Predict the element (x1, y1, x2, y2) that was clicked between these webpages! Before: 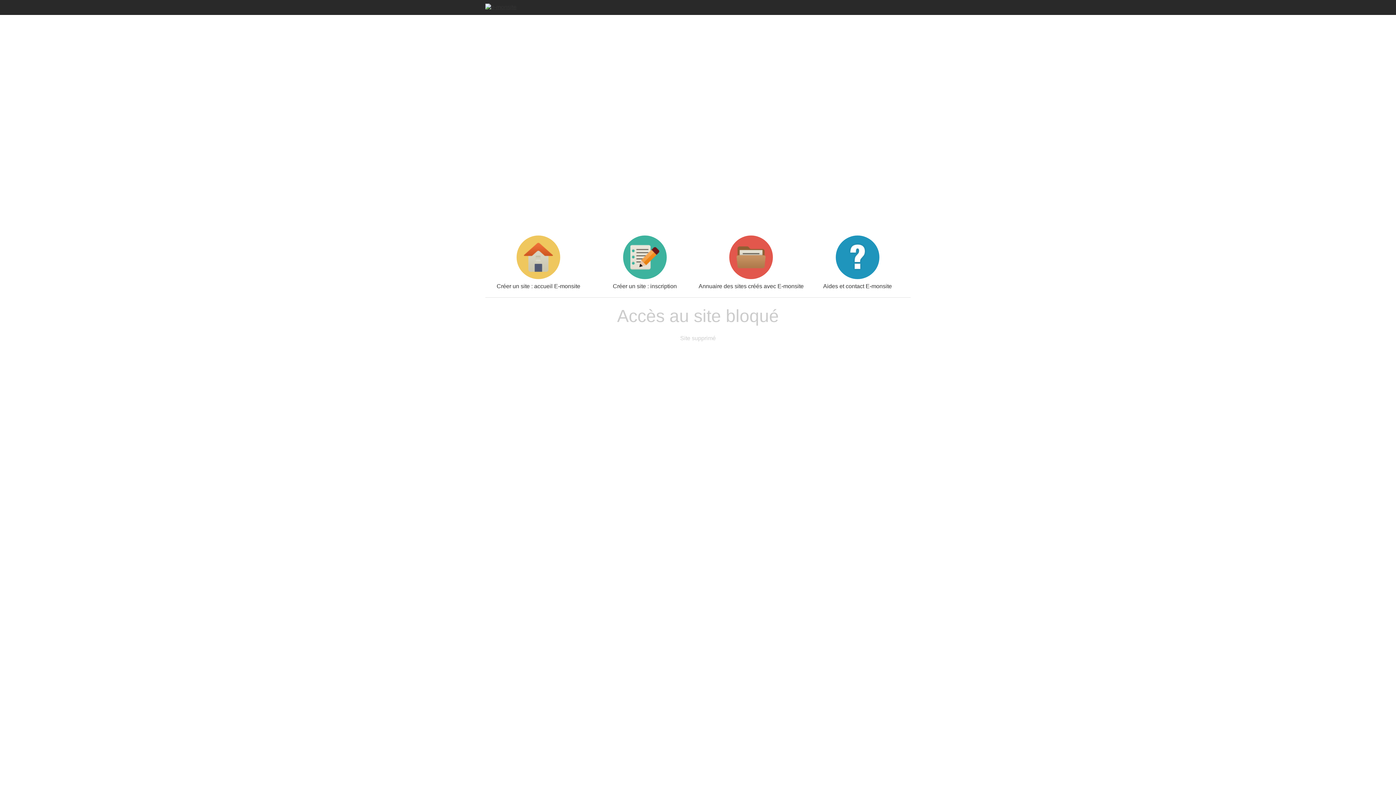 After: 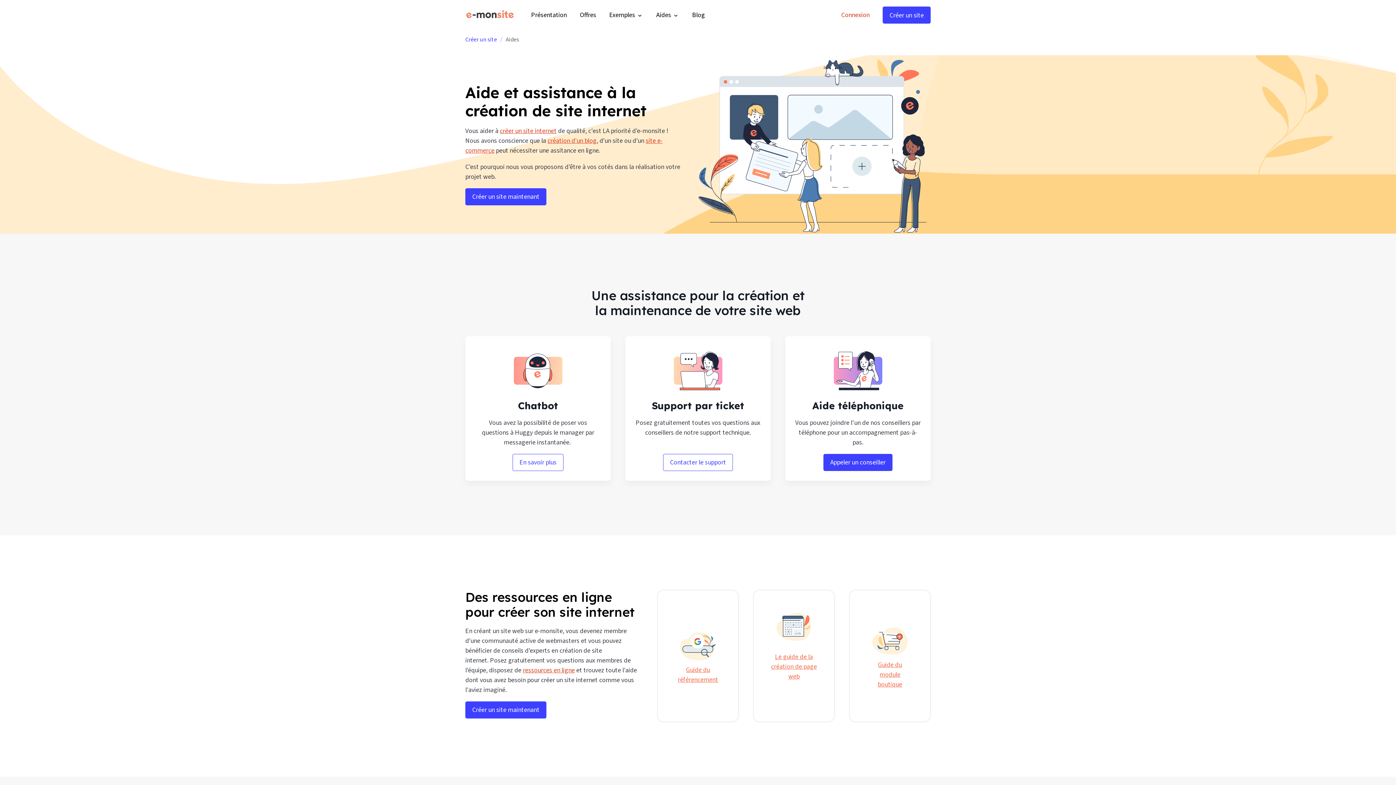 Action: label: Aides et contact E-monsite bbox: (804, 235, 910, 289)